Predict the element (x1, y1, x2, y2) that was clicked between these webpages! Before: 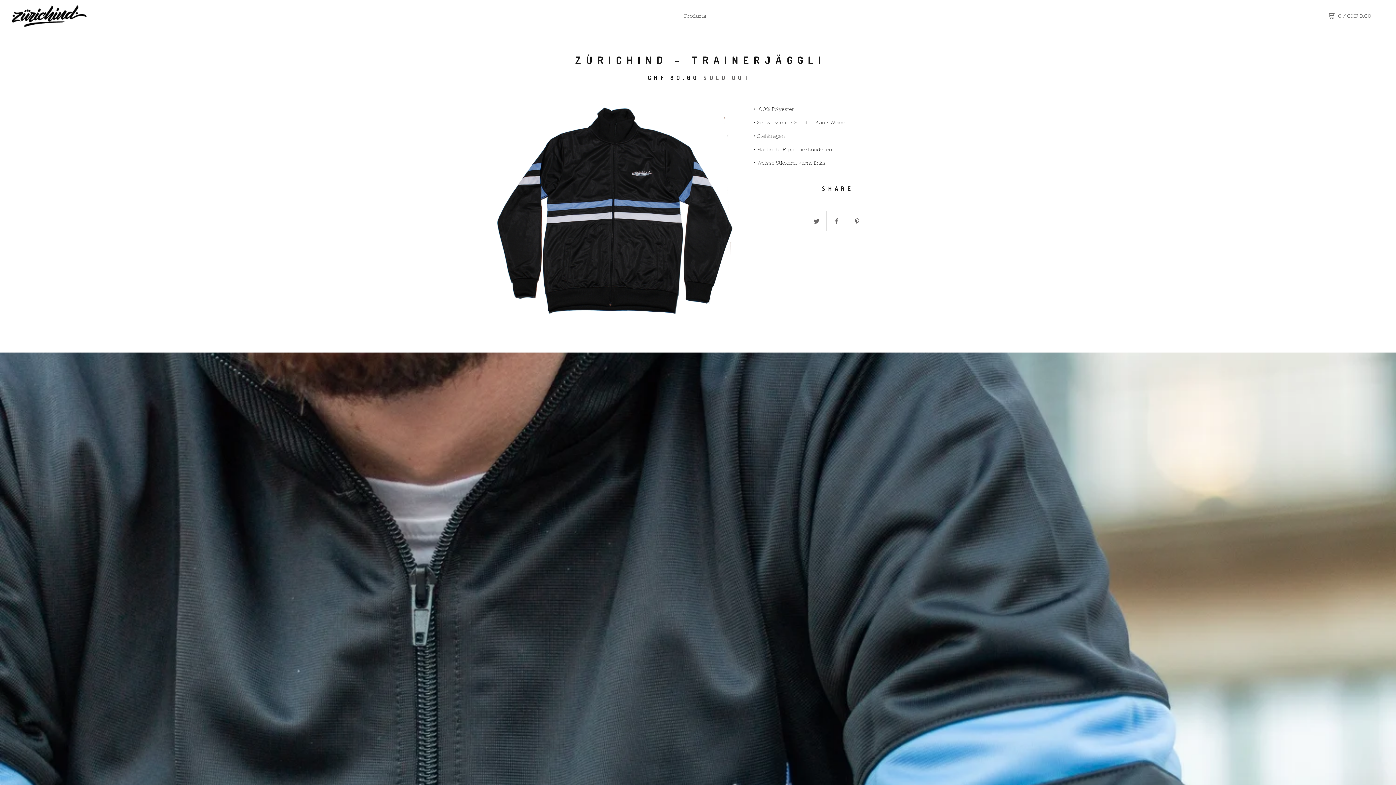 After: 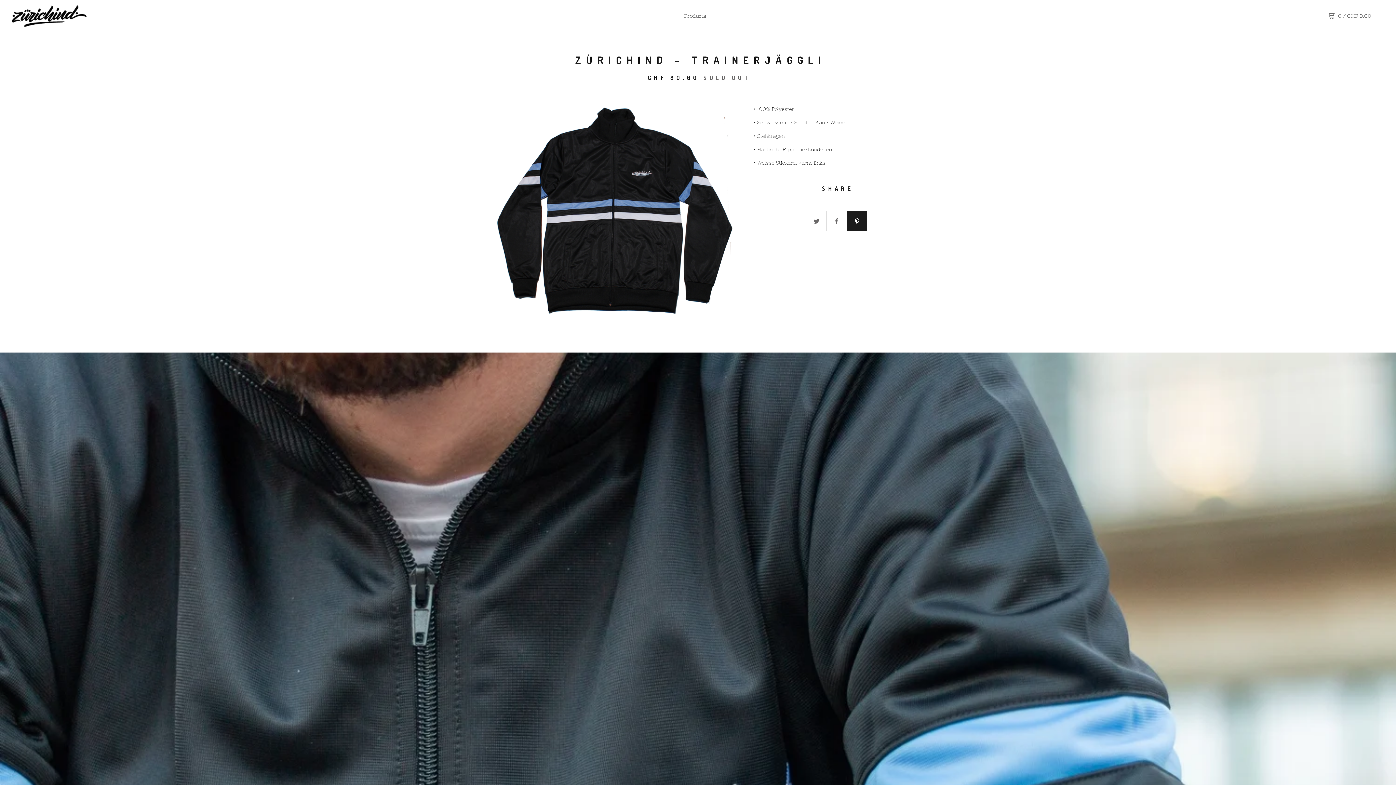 Action: bbox: (847, 211, 867, 231)